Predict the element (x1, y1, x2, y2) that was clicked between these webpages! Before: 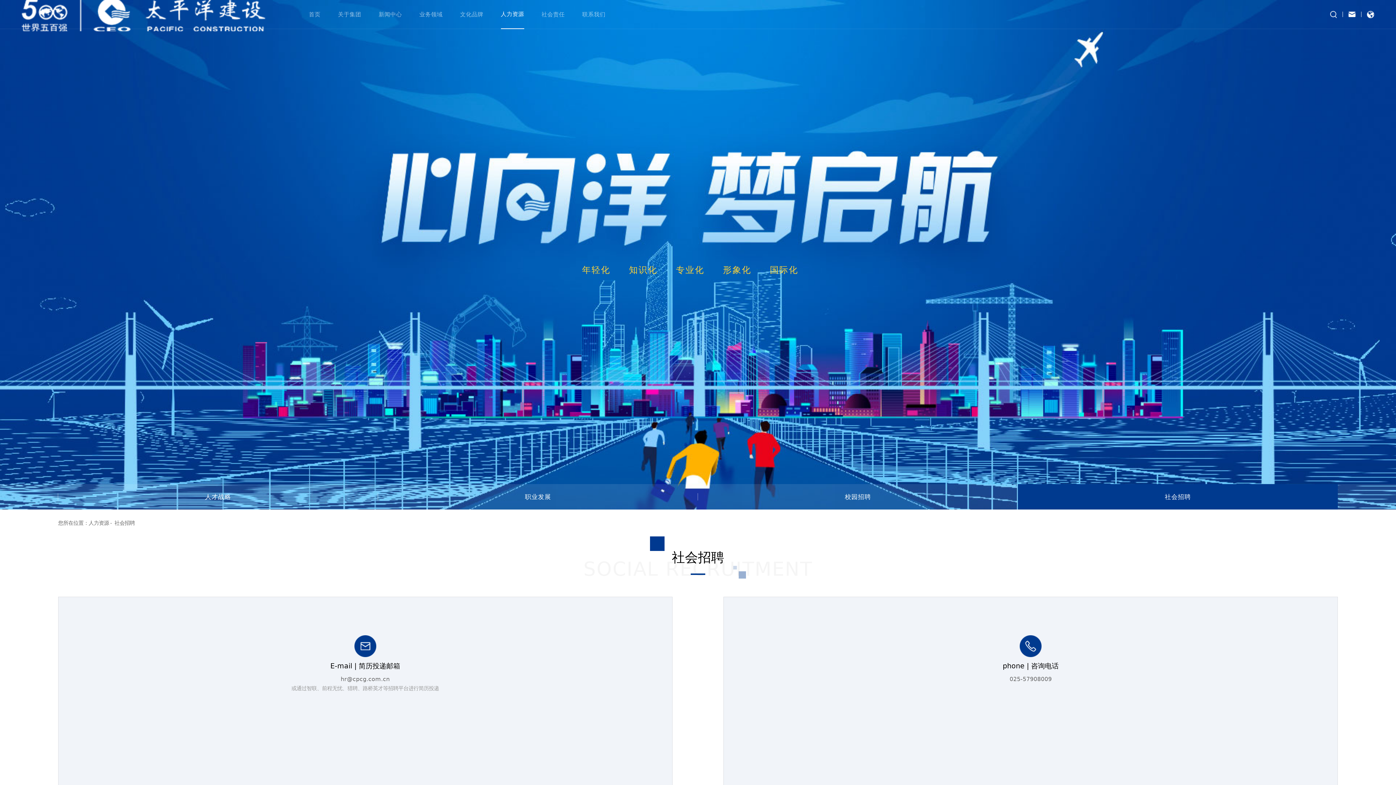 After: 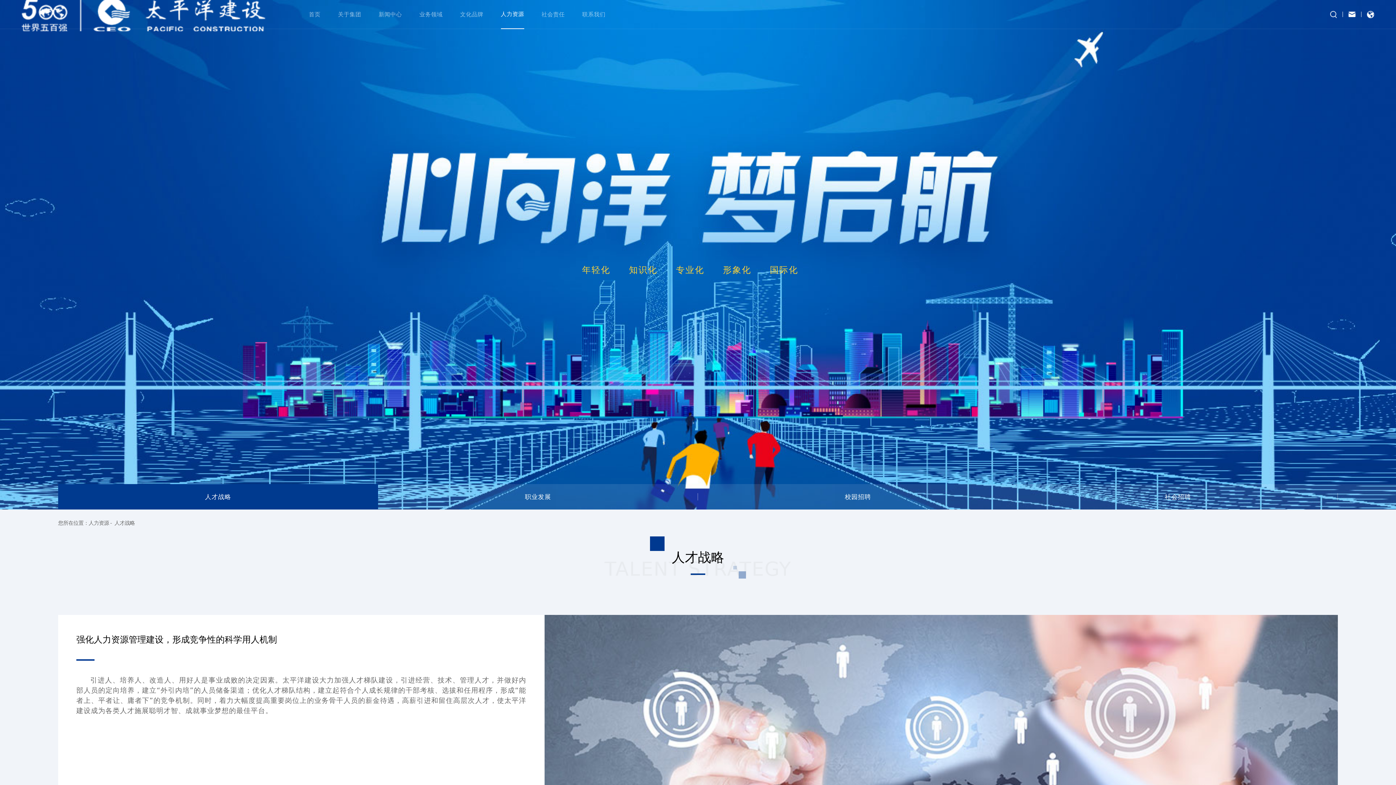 Action: bbox: (500, 0, 524, 29) label: 人力资源